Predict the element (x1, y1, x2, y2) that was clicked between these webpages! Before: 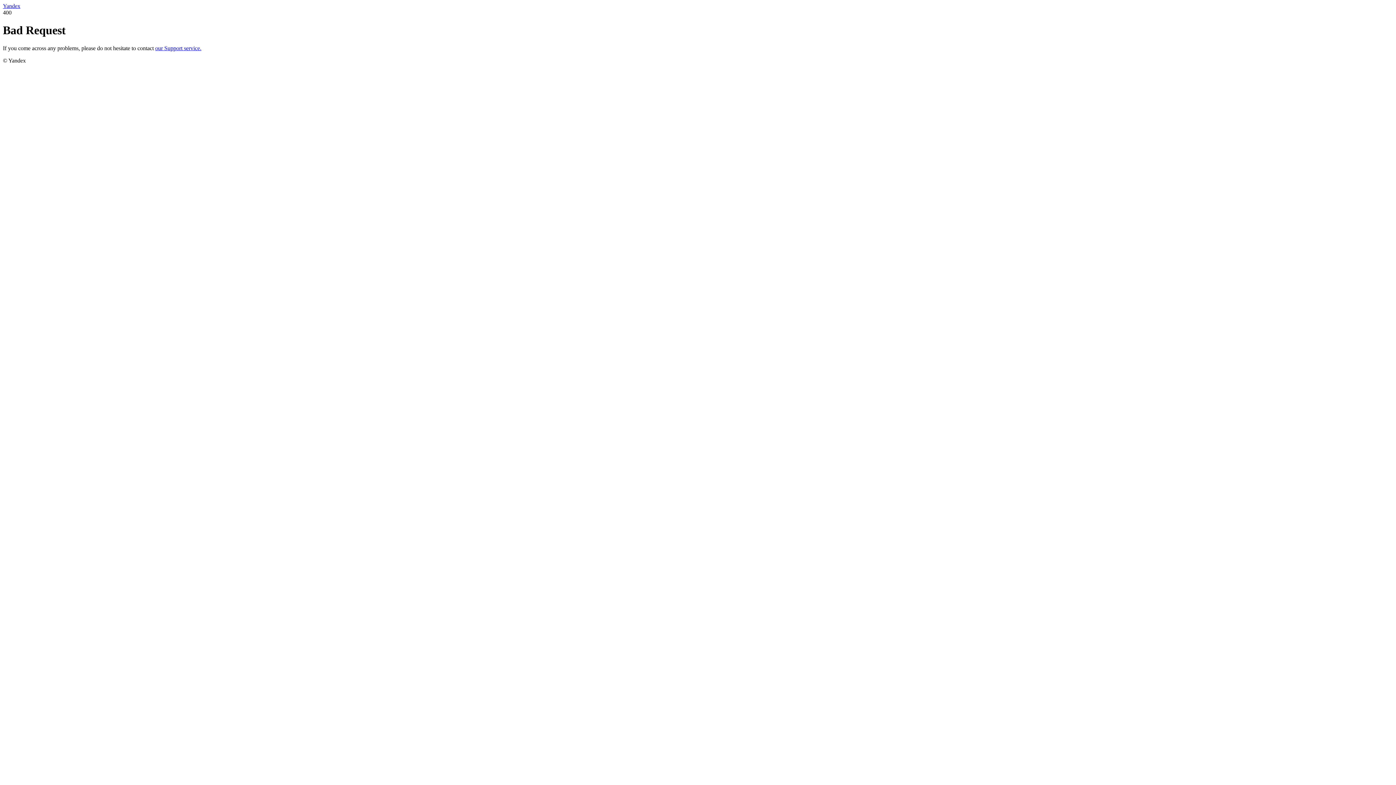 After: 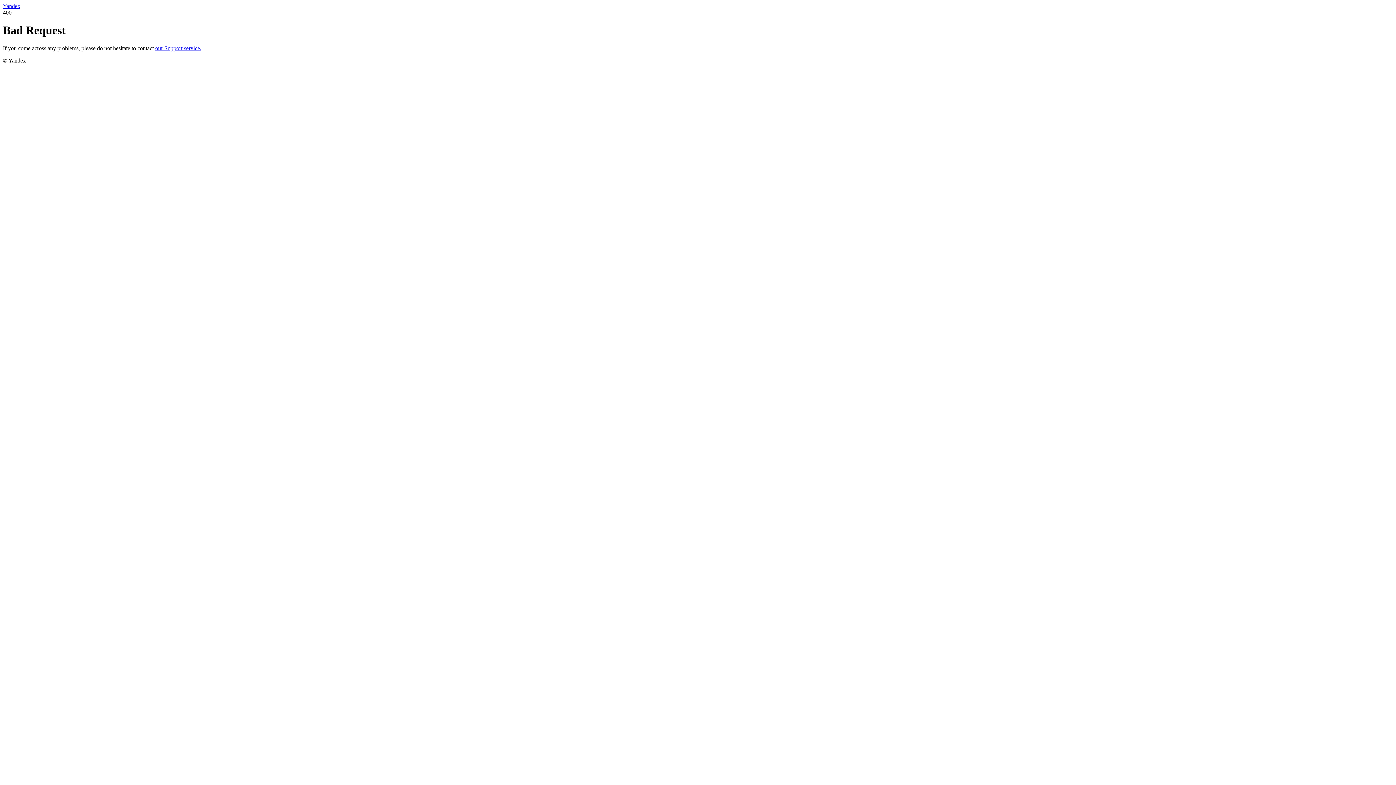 Action: label: our Support service. bbox: (155, 45, 201, 51)